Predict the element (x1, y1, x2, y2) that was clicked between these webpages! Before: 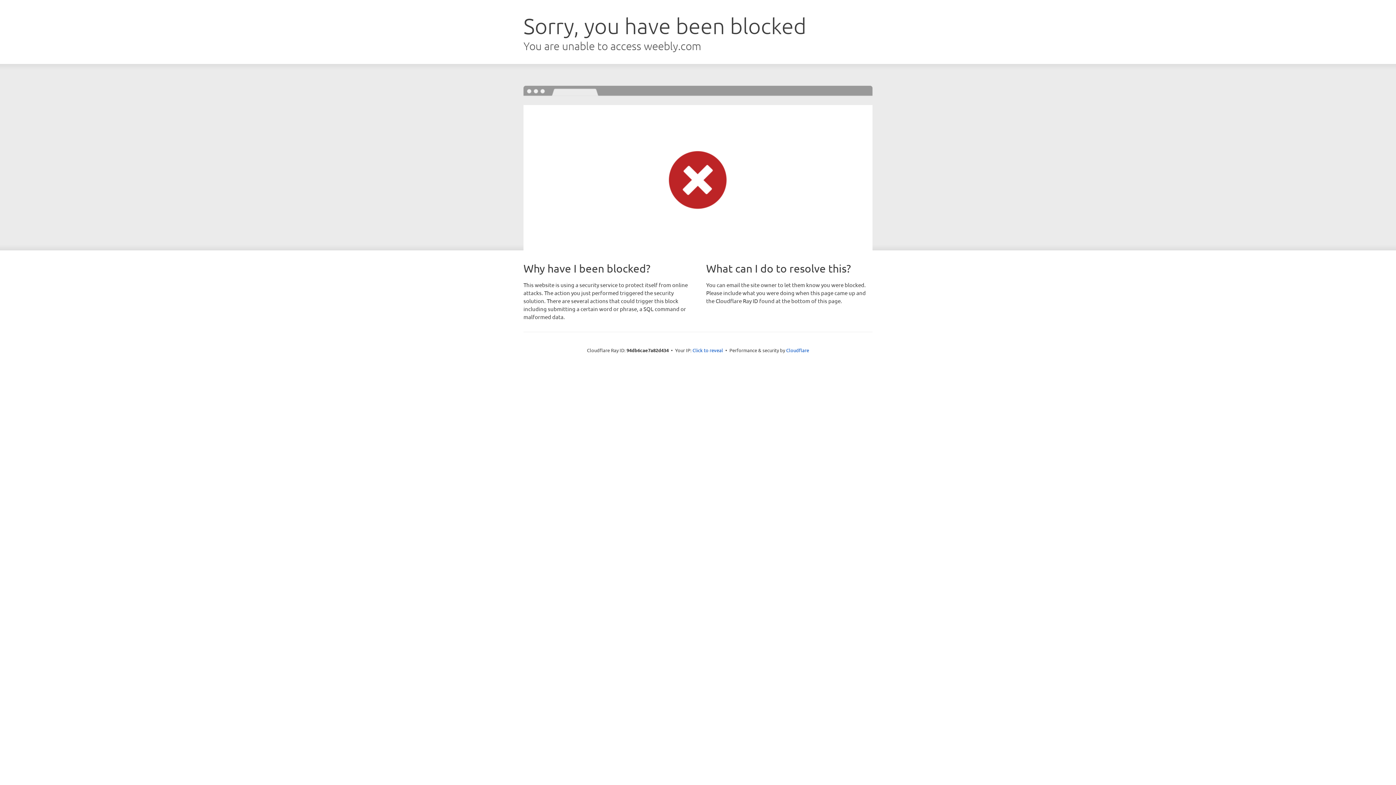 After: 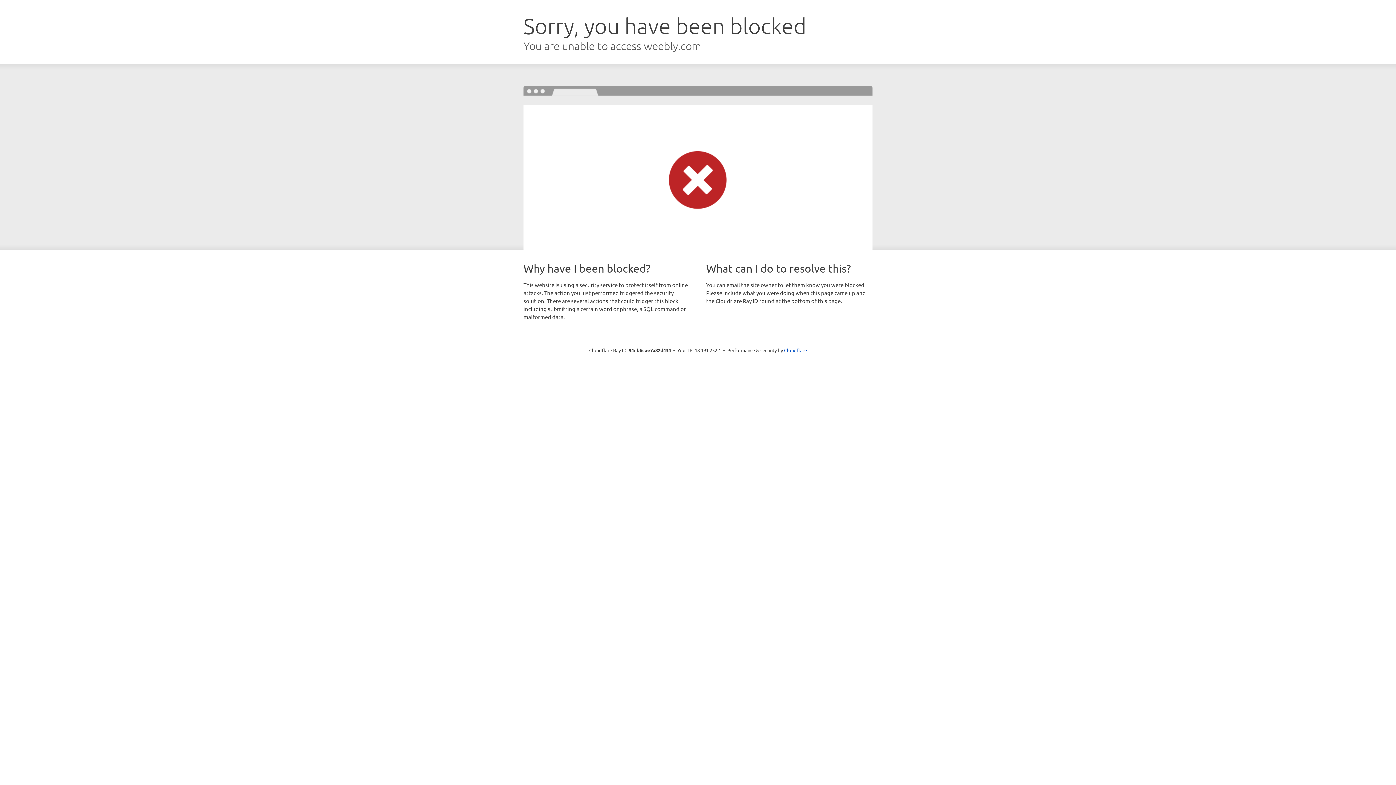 Action: label: Click to reveal bbox: (692, 346, 723, 353)